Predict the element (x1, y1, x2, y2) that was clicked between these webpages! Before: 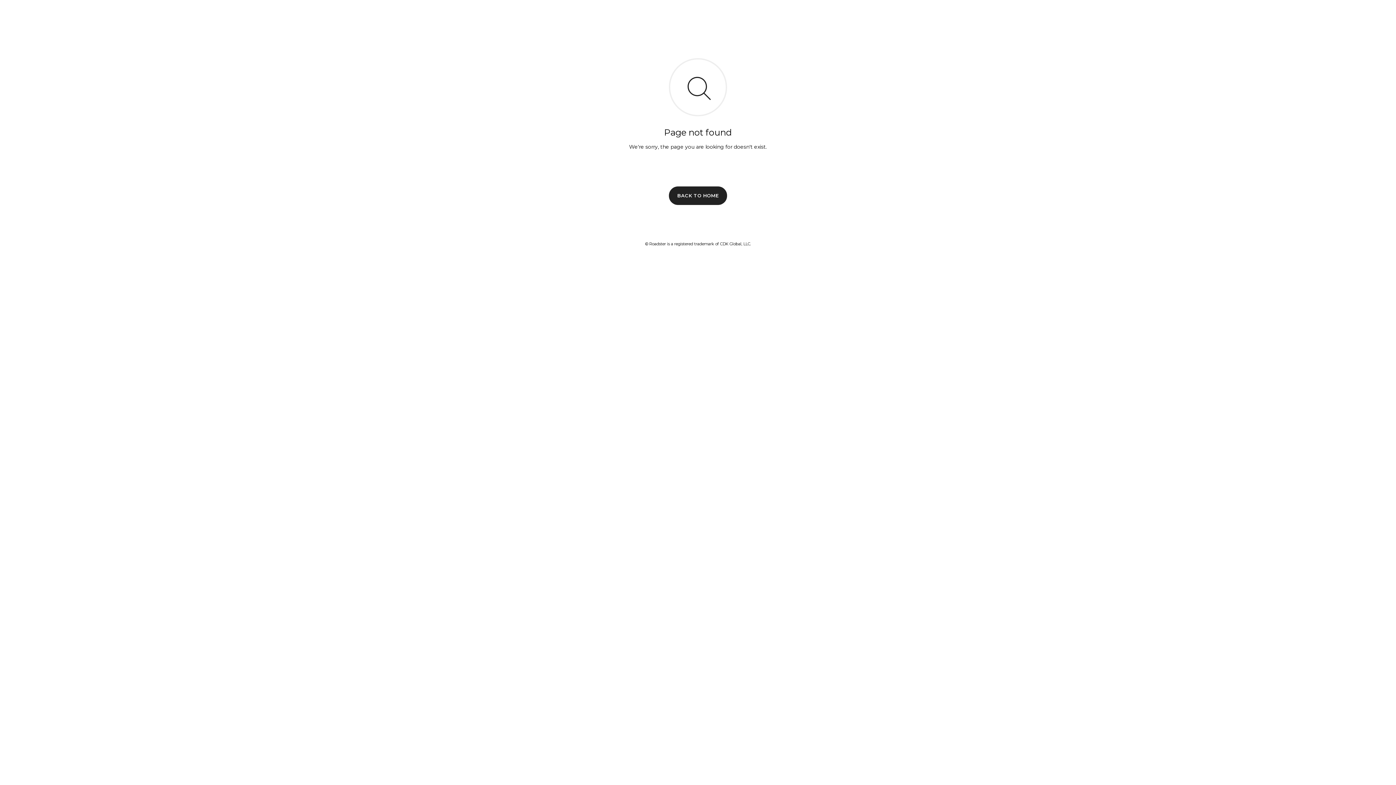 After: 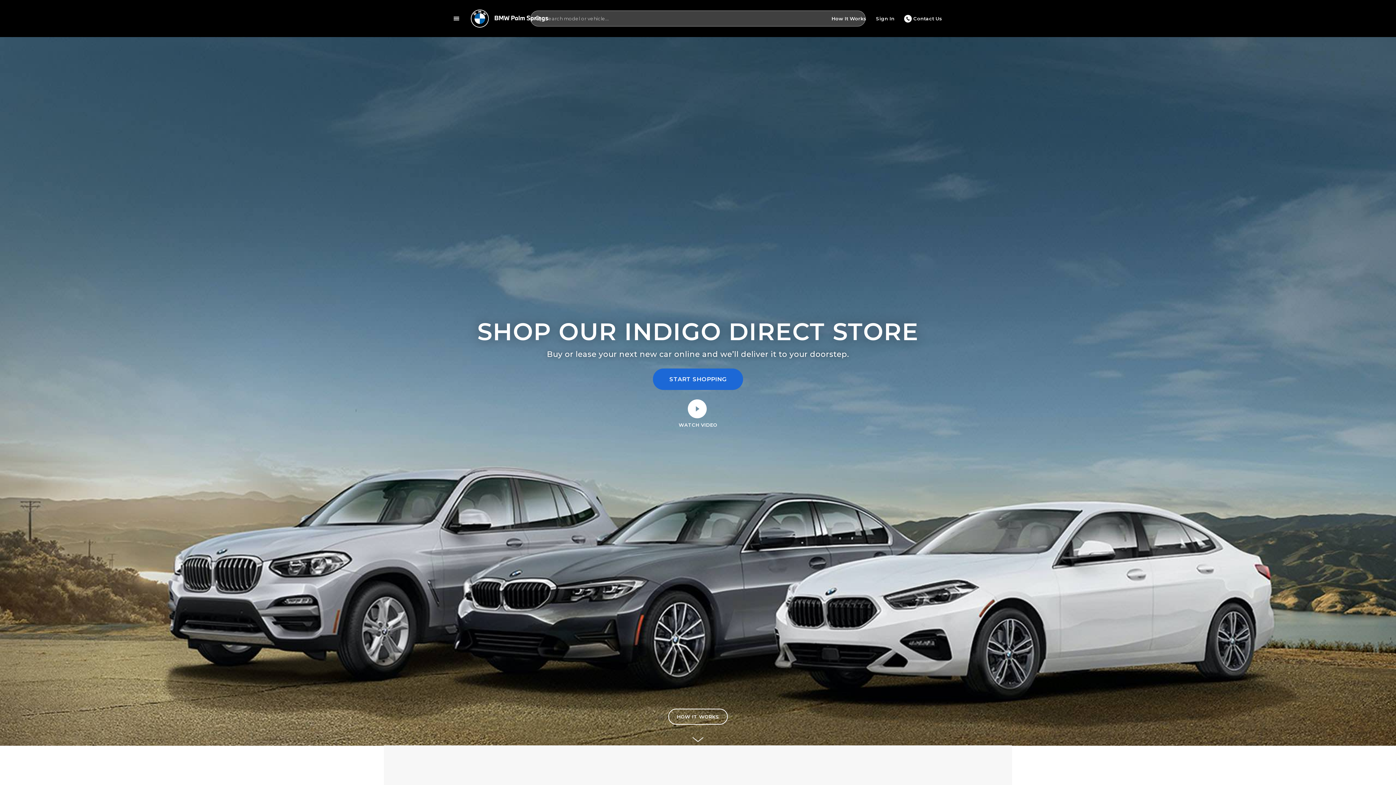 Action: label: BACK TO HOME bbox: (669, 186, 727, 204)